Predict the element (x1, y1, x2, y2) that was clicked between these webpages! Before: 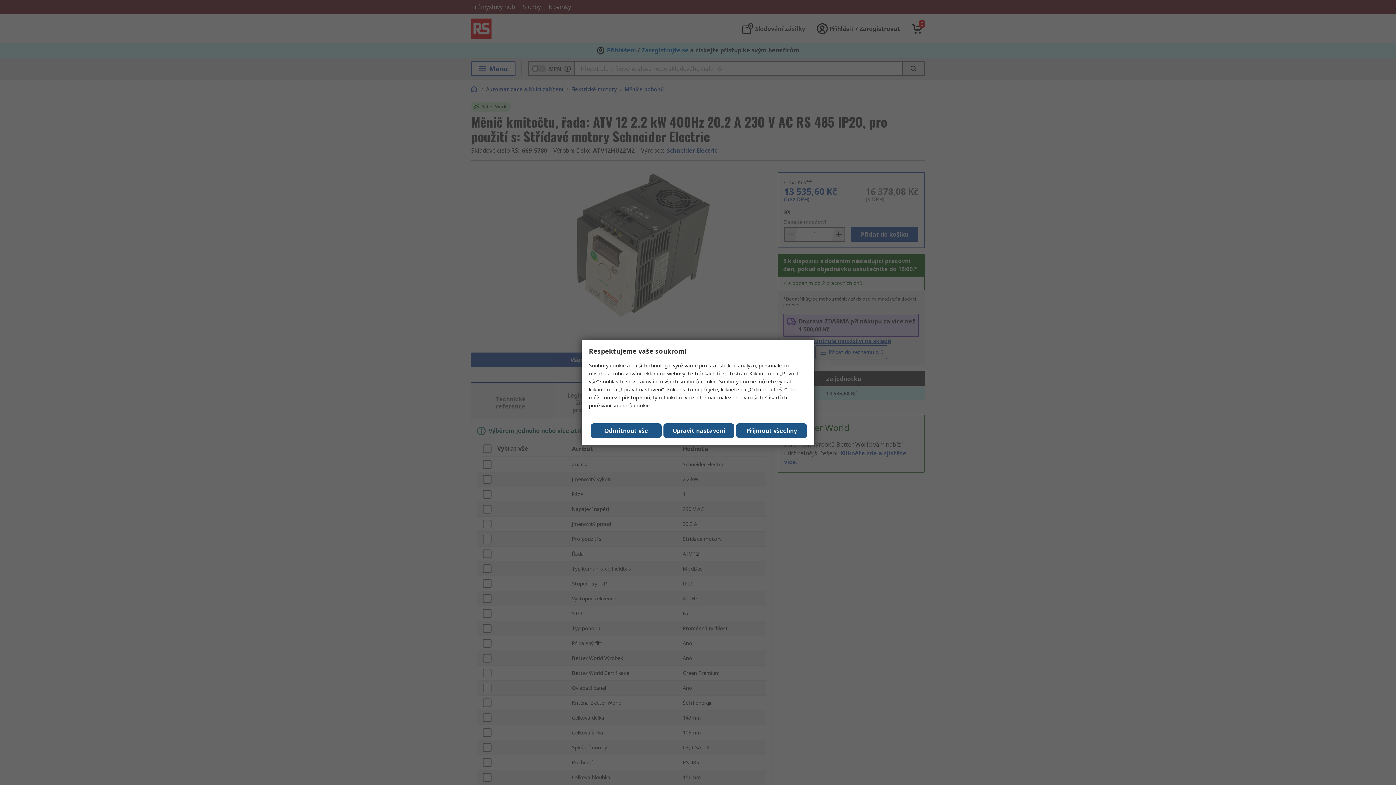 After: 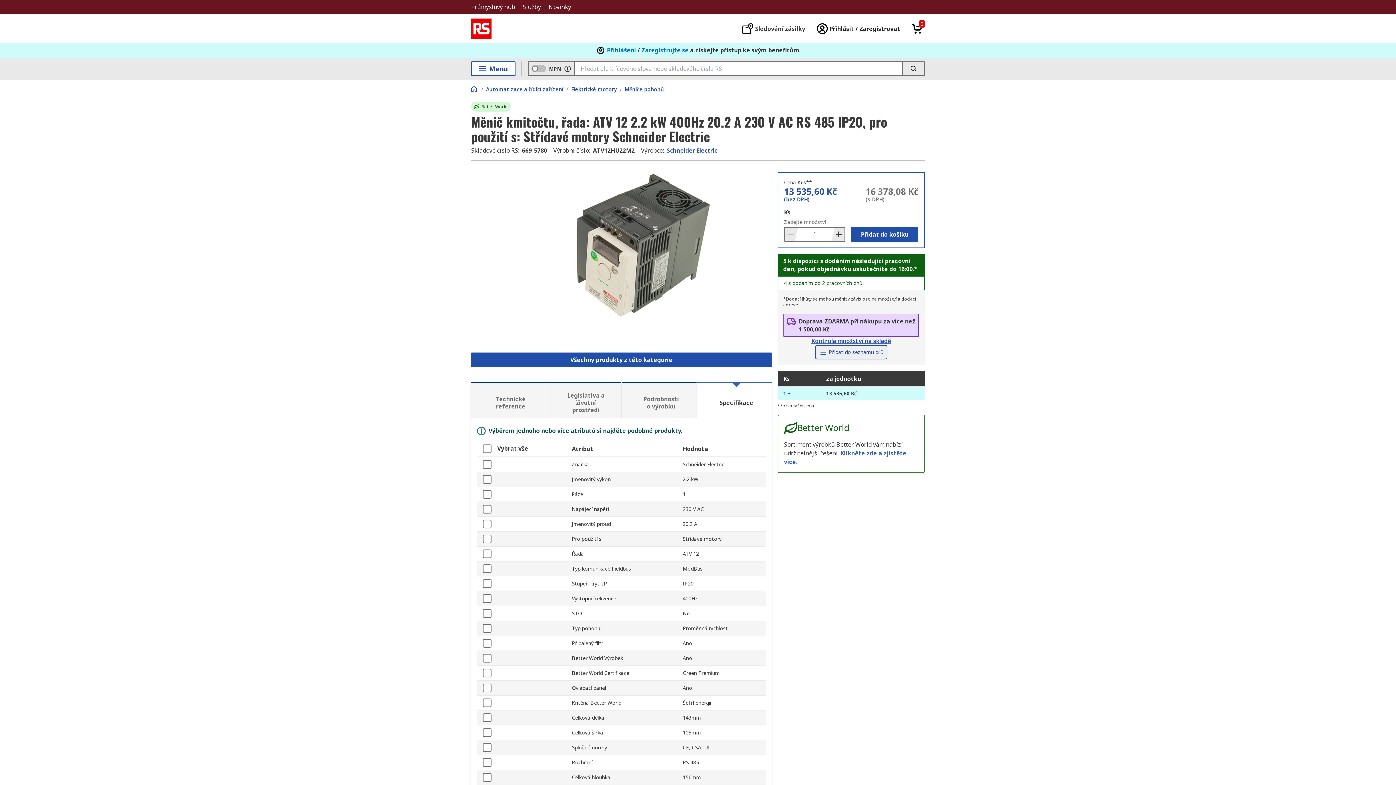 Action: label: Odmítnout vše bbox: (590, 423, 661, 438)